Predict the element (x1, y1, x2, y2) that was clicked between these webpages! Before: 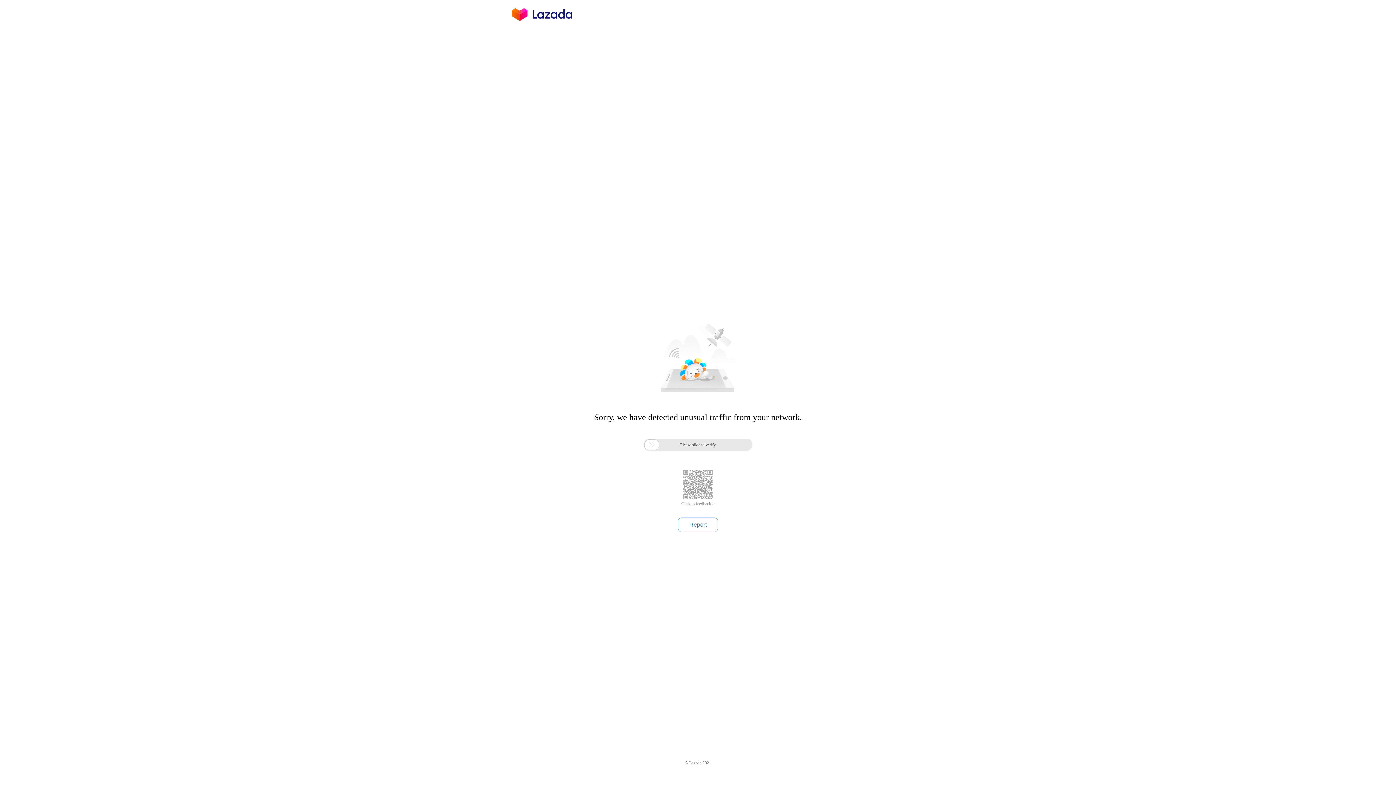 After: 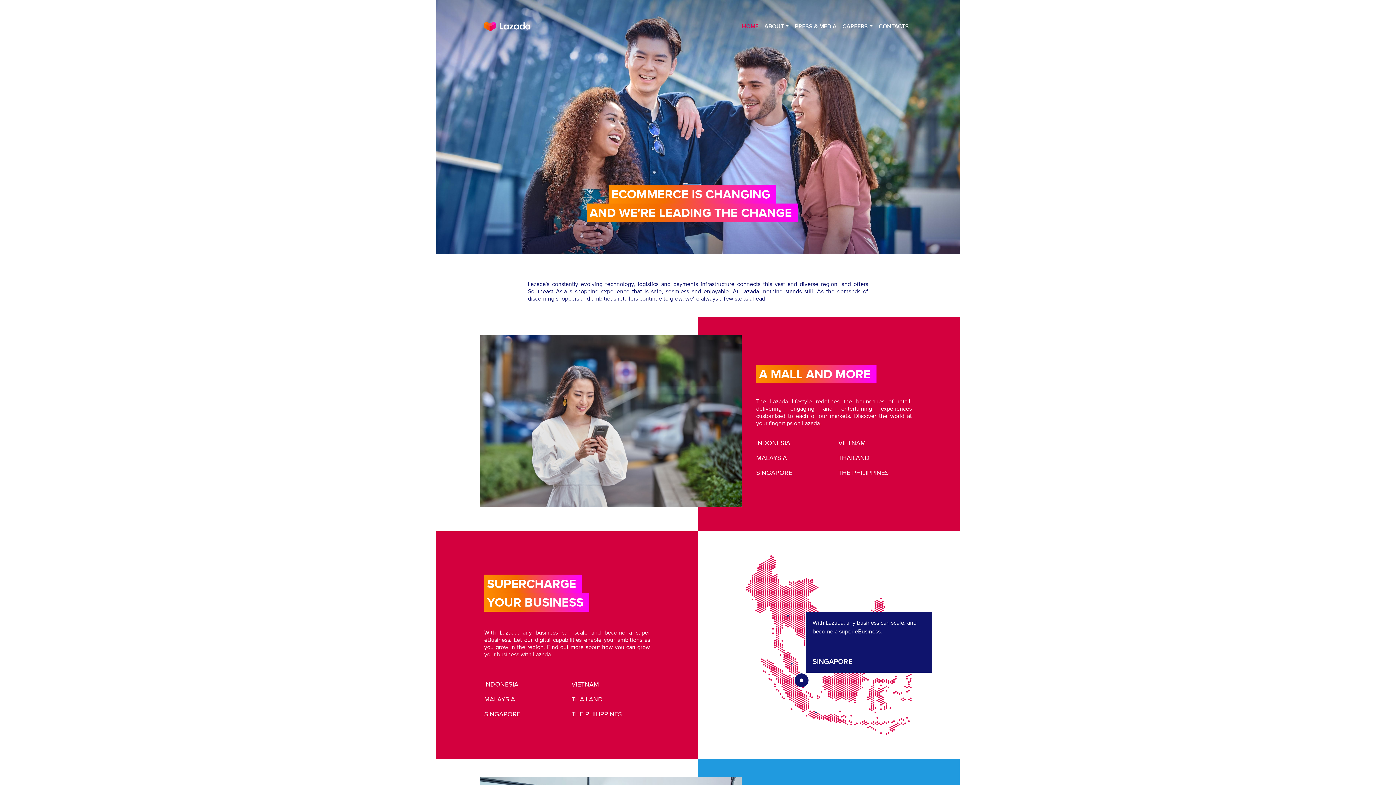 Action: bbox: (512, 16, 572, 25)